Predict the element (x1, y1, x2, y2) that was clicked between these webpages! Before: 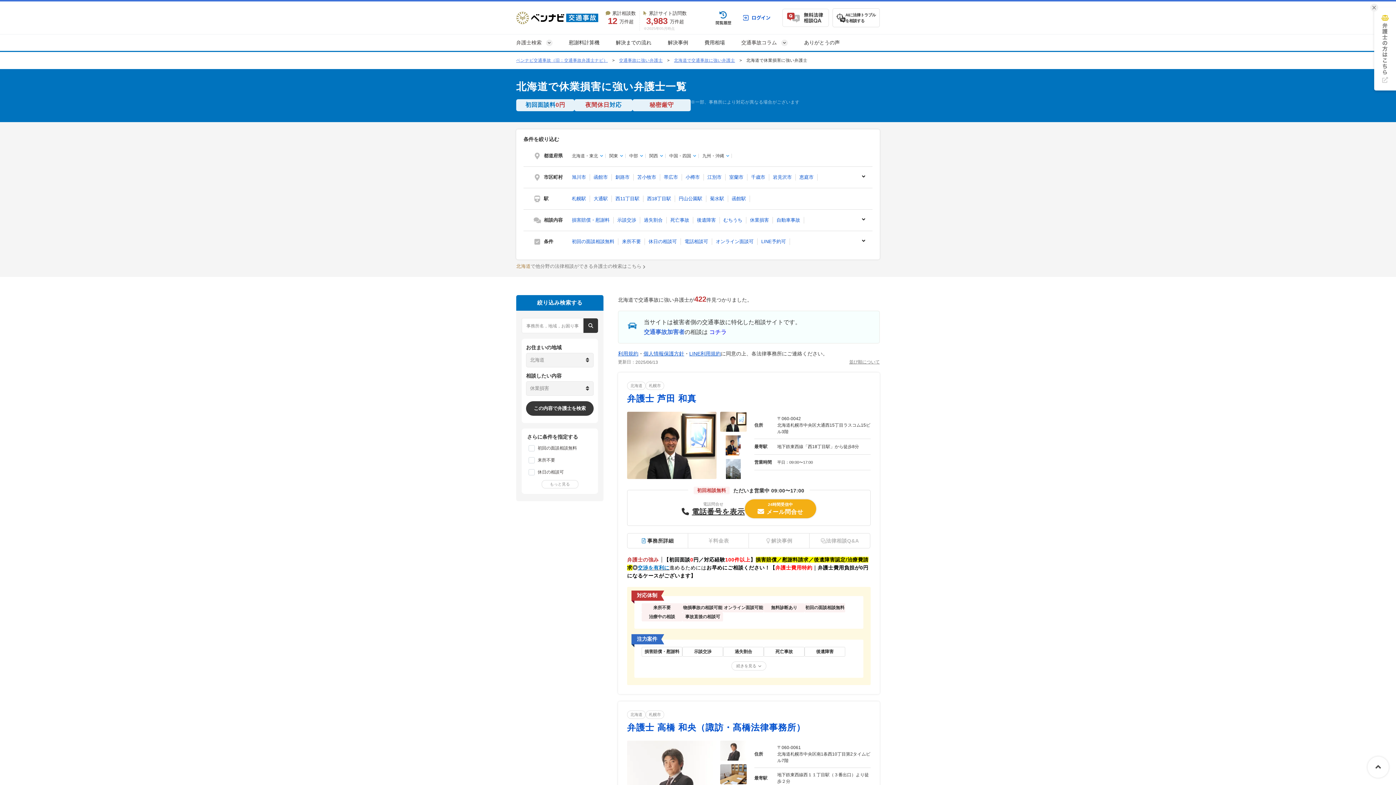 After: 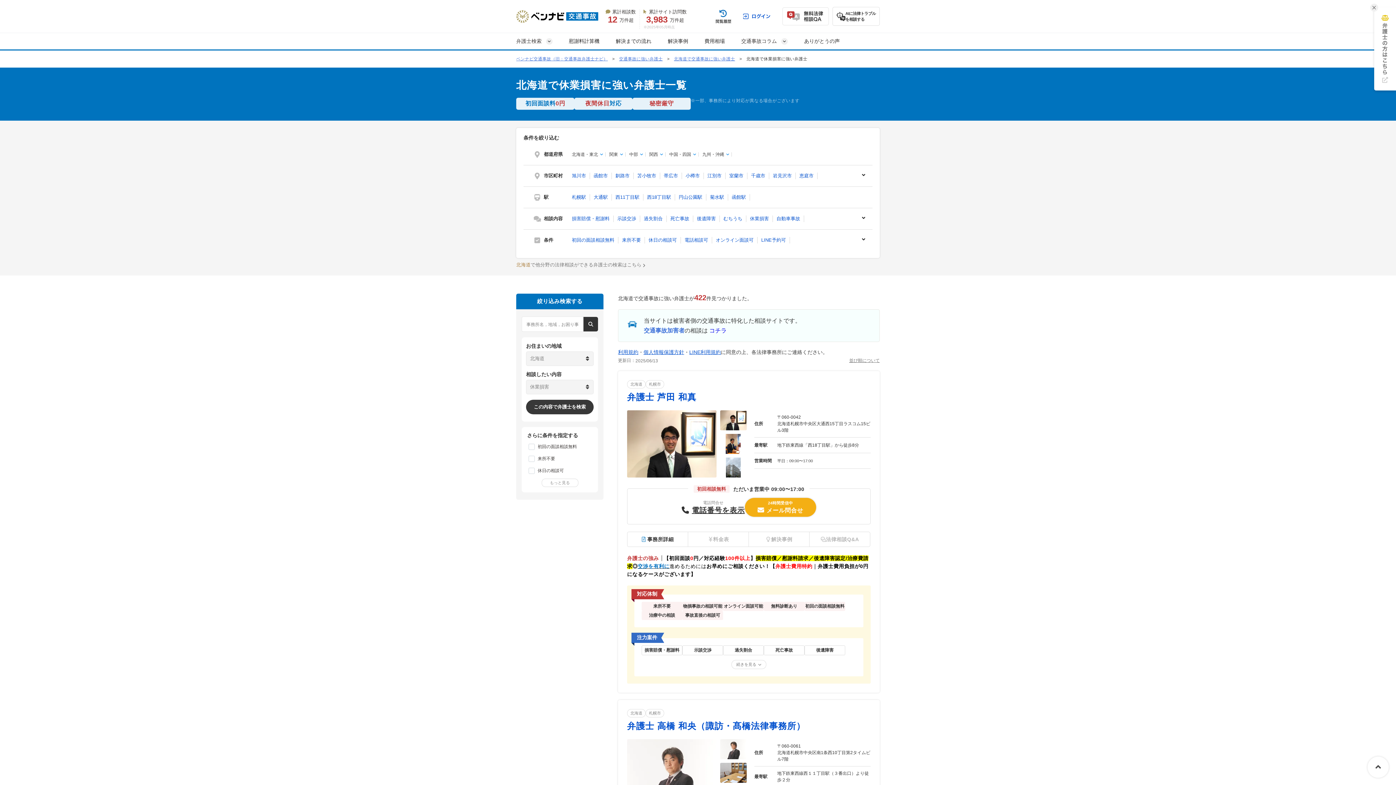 Action: bbox: (1368, 757, 1389, 778)